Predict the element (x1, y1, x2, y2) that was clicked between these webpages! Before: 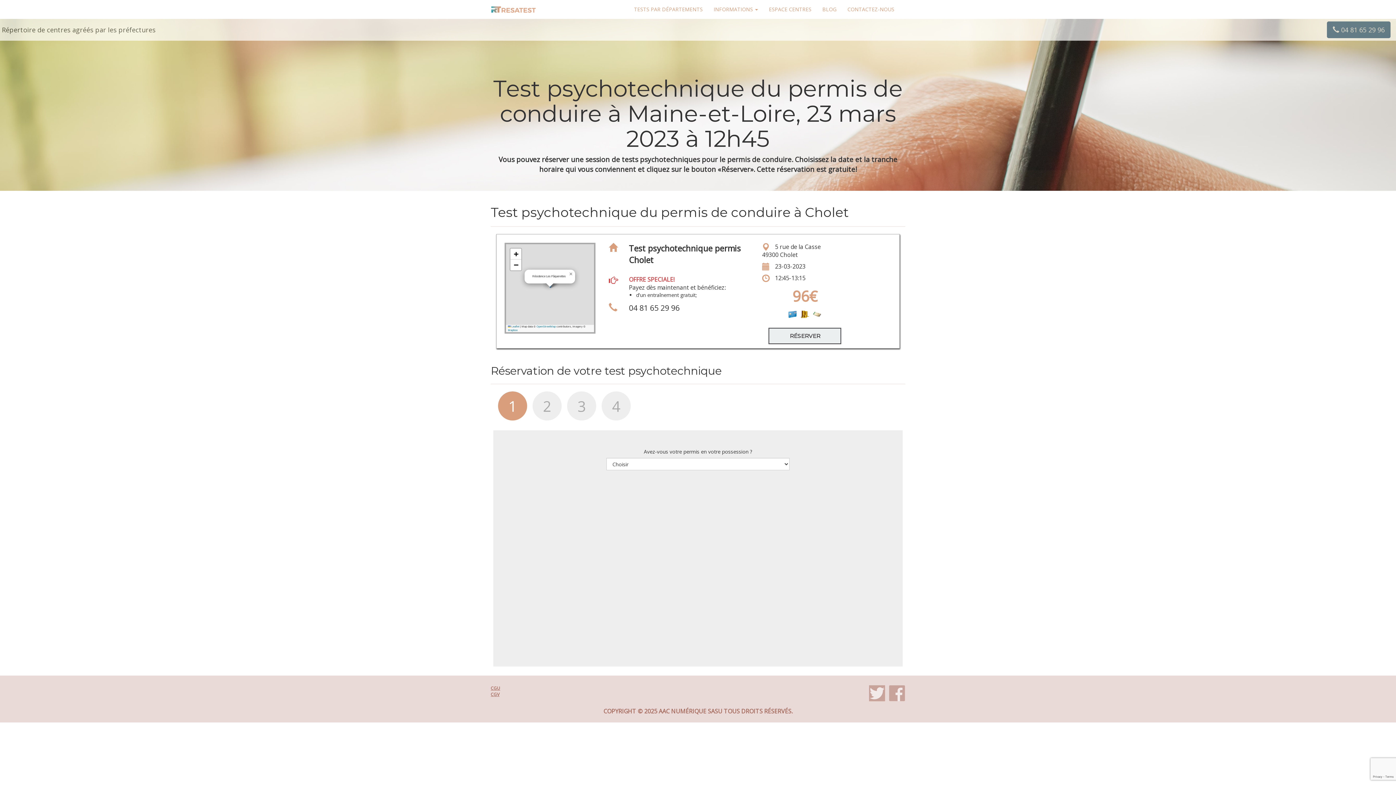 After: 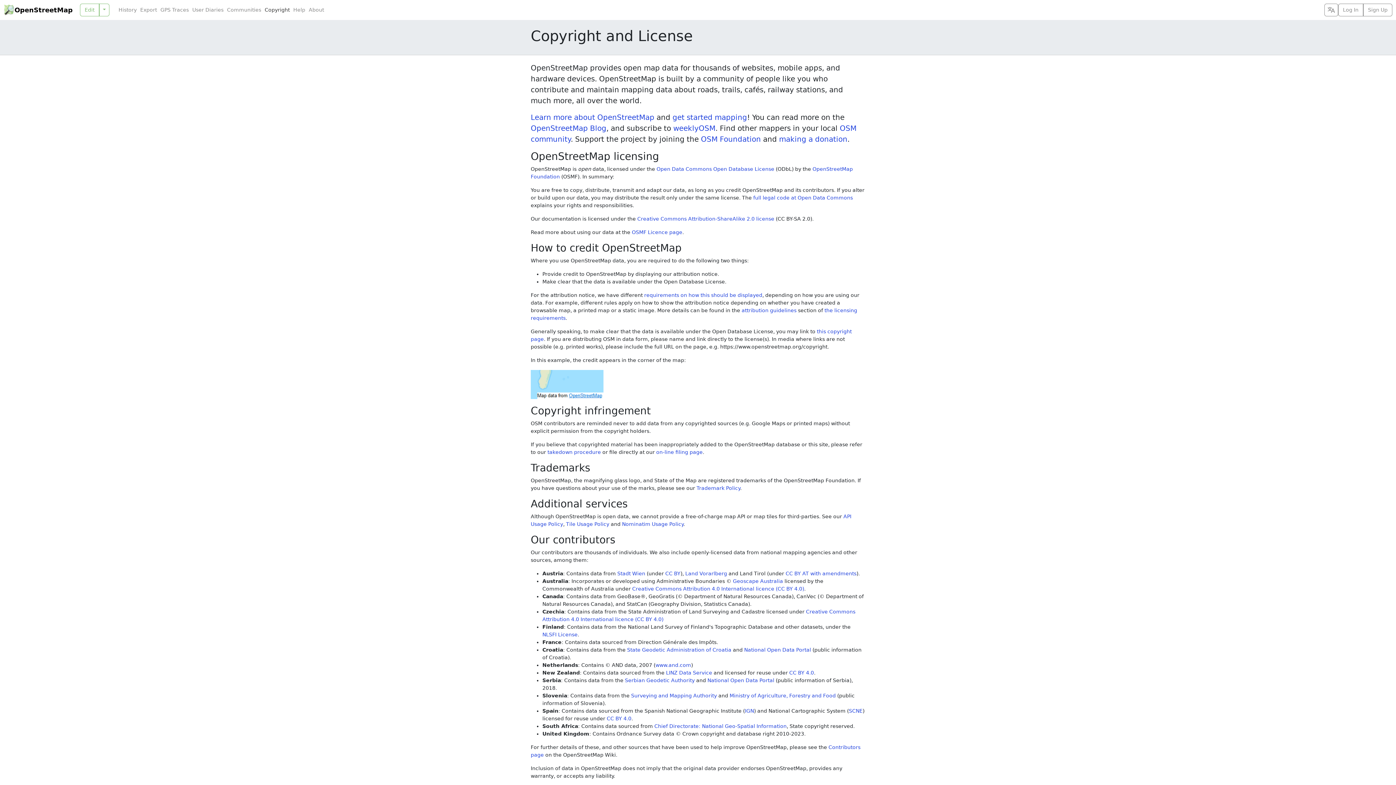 Action: label: OpenStreetMap bbox: (536, 324, 555, 328)